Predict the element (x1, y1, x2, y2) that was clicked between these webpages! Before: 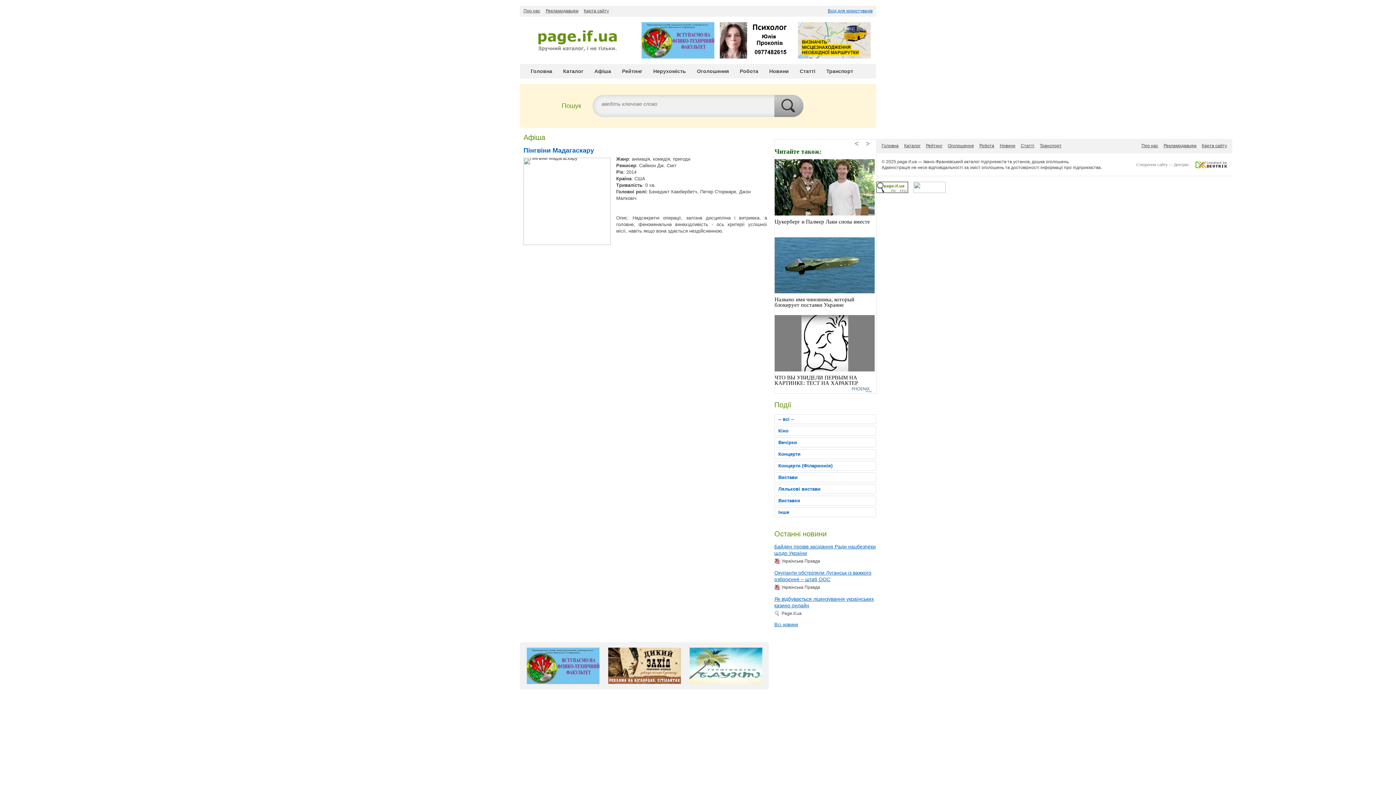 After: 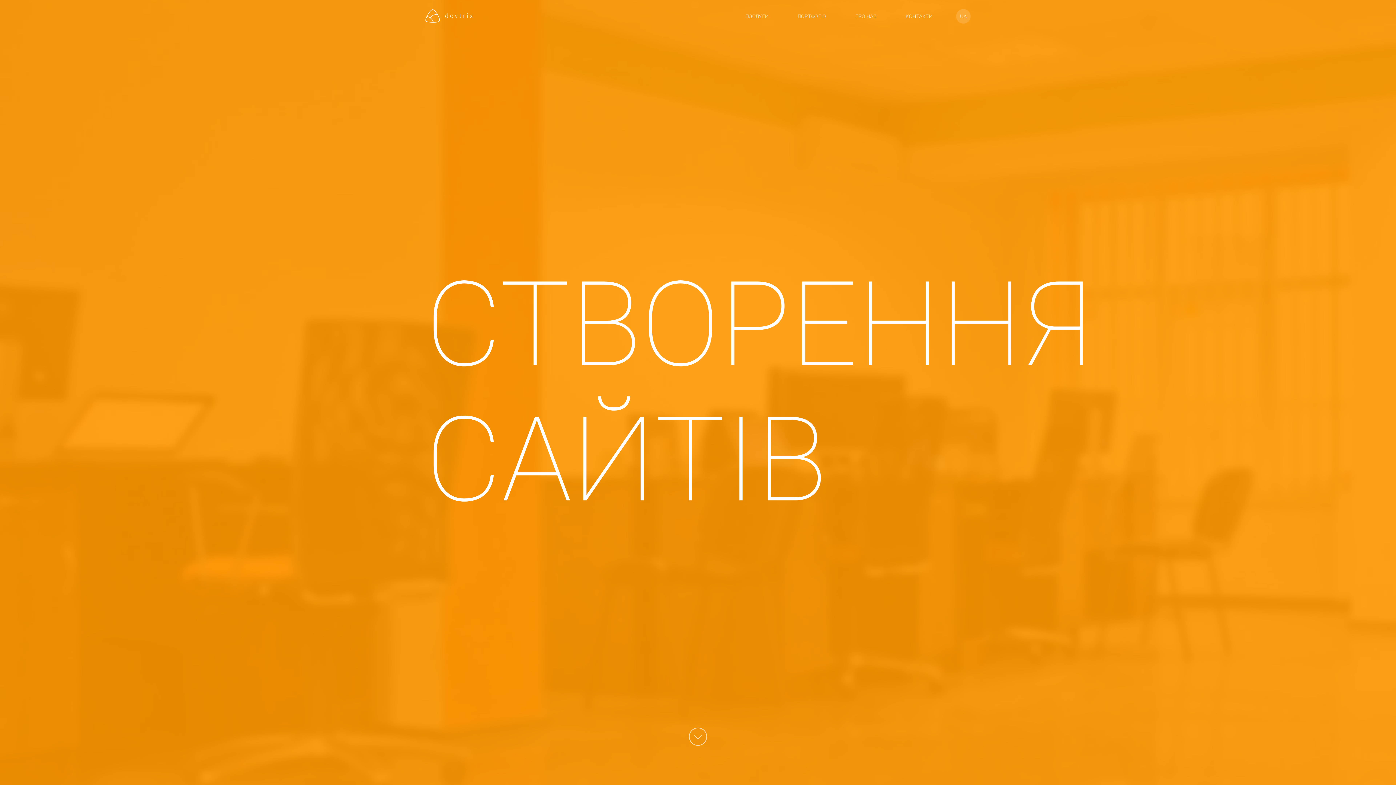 Action: label: Девтрікс bbox: (1174, 162, 1189, 166)